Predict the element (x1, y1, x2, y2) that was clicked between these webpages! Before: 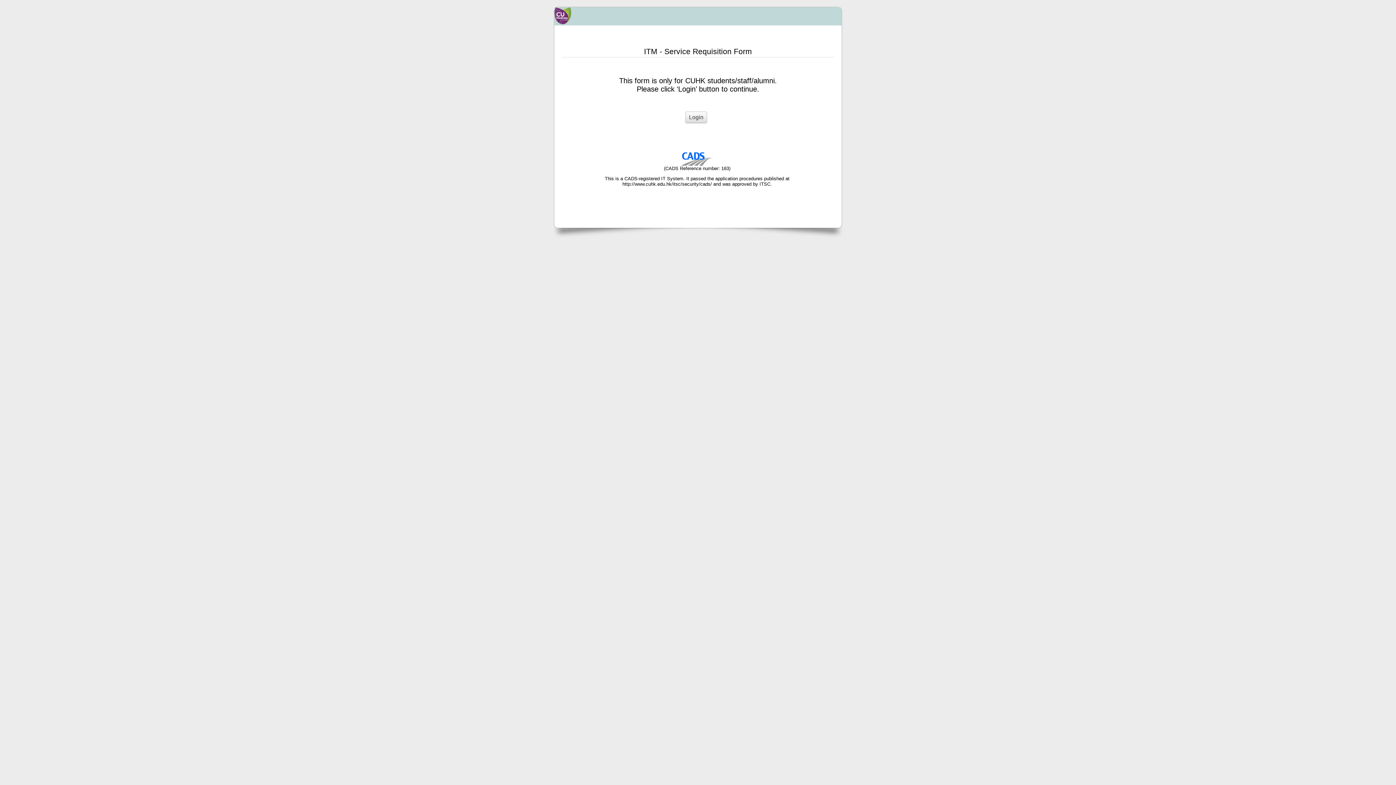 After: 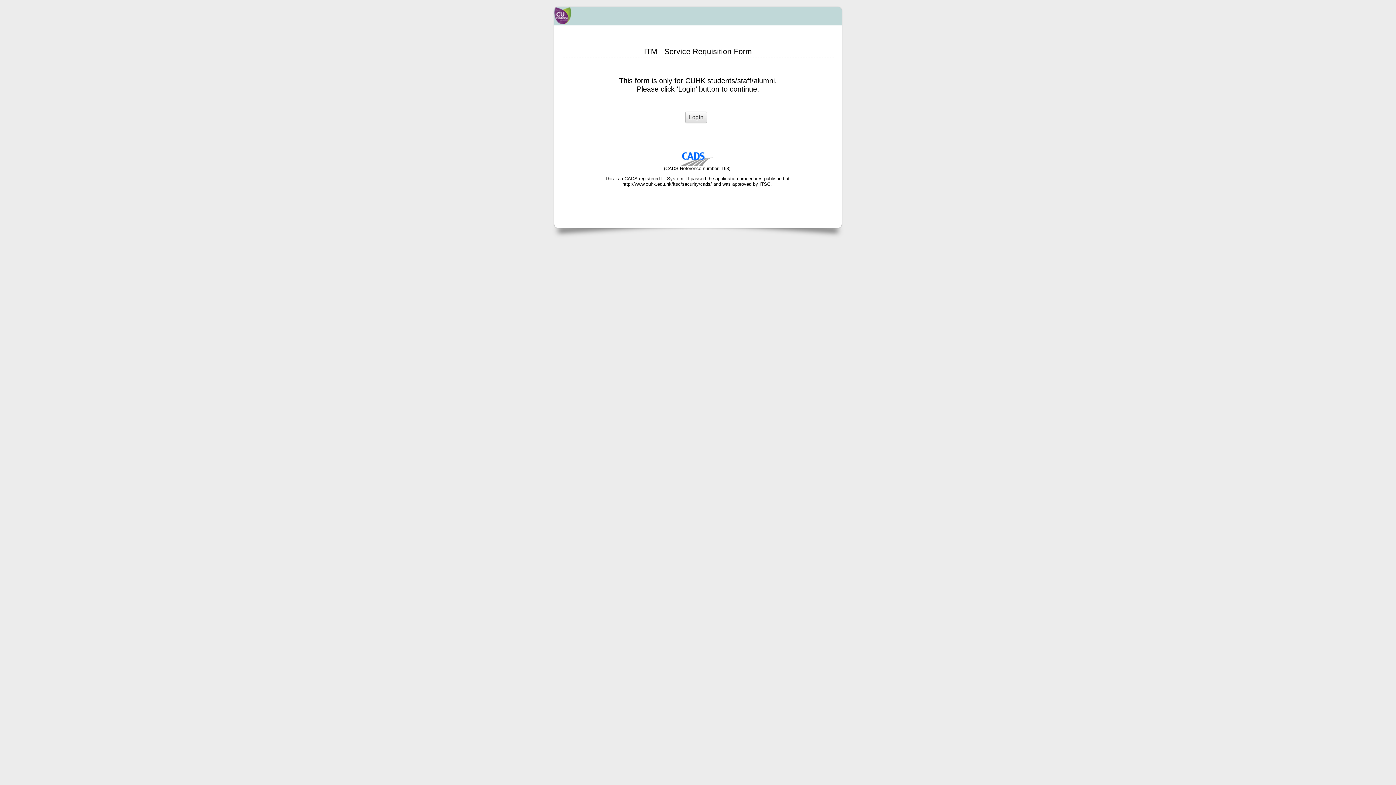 Action: bbox: (681, 161, 713, 166)